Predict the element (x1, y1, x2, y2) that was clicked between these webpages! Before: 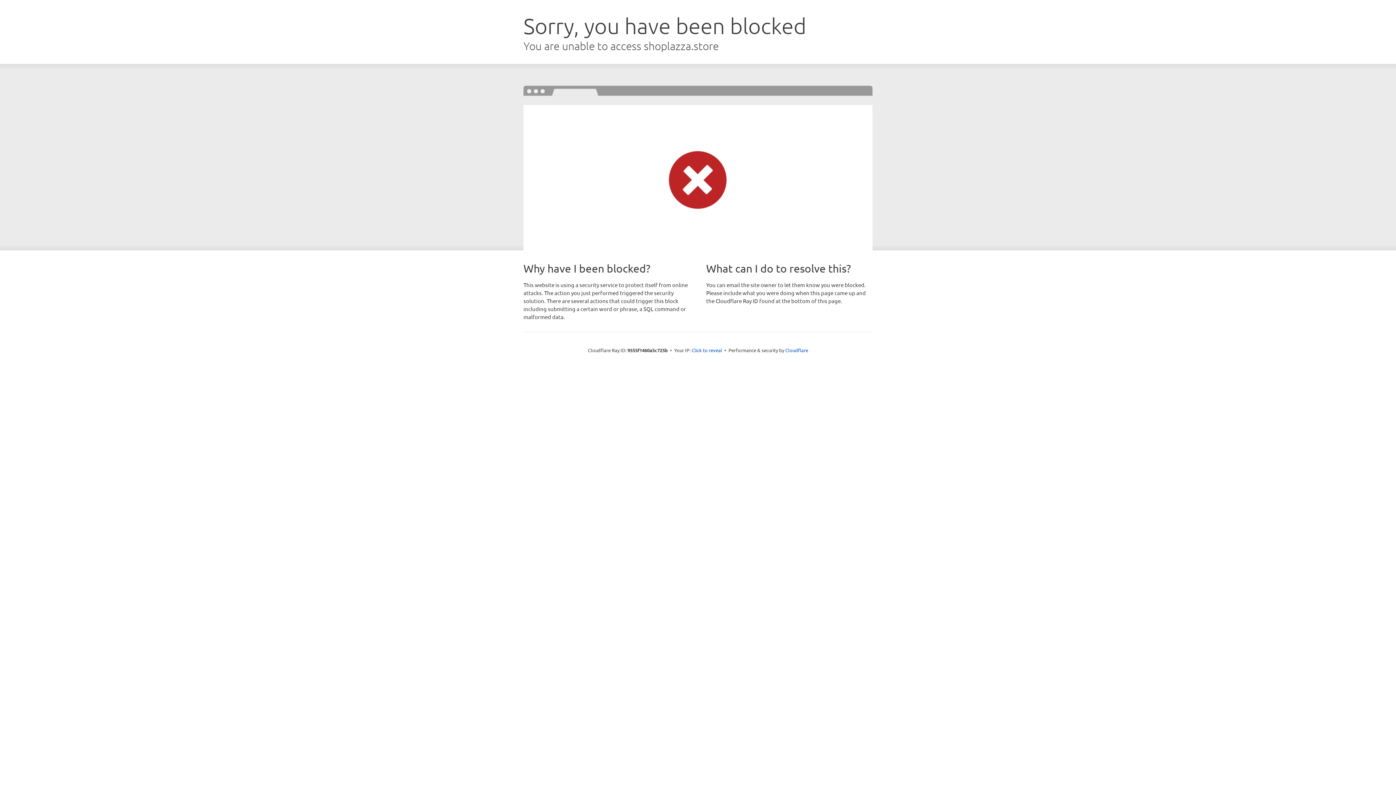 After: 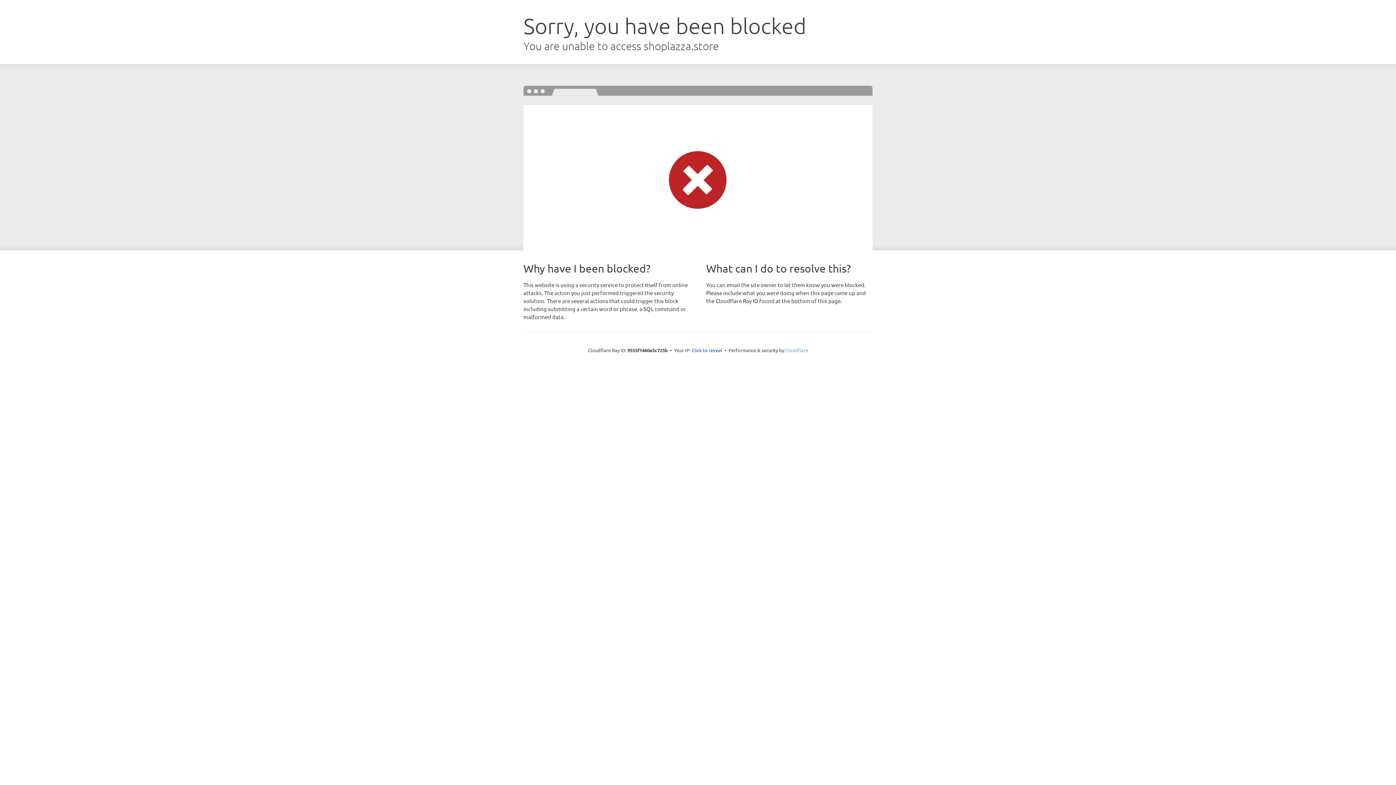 Action: bbox: (785, 347, 808, 353) label: Cloudflare